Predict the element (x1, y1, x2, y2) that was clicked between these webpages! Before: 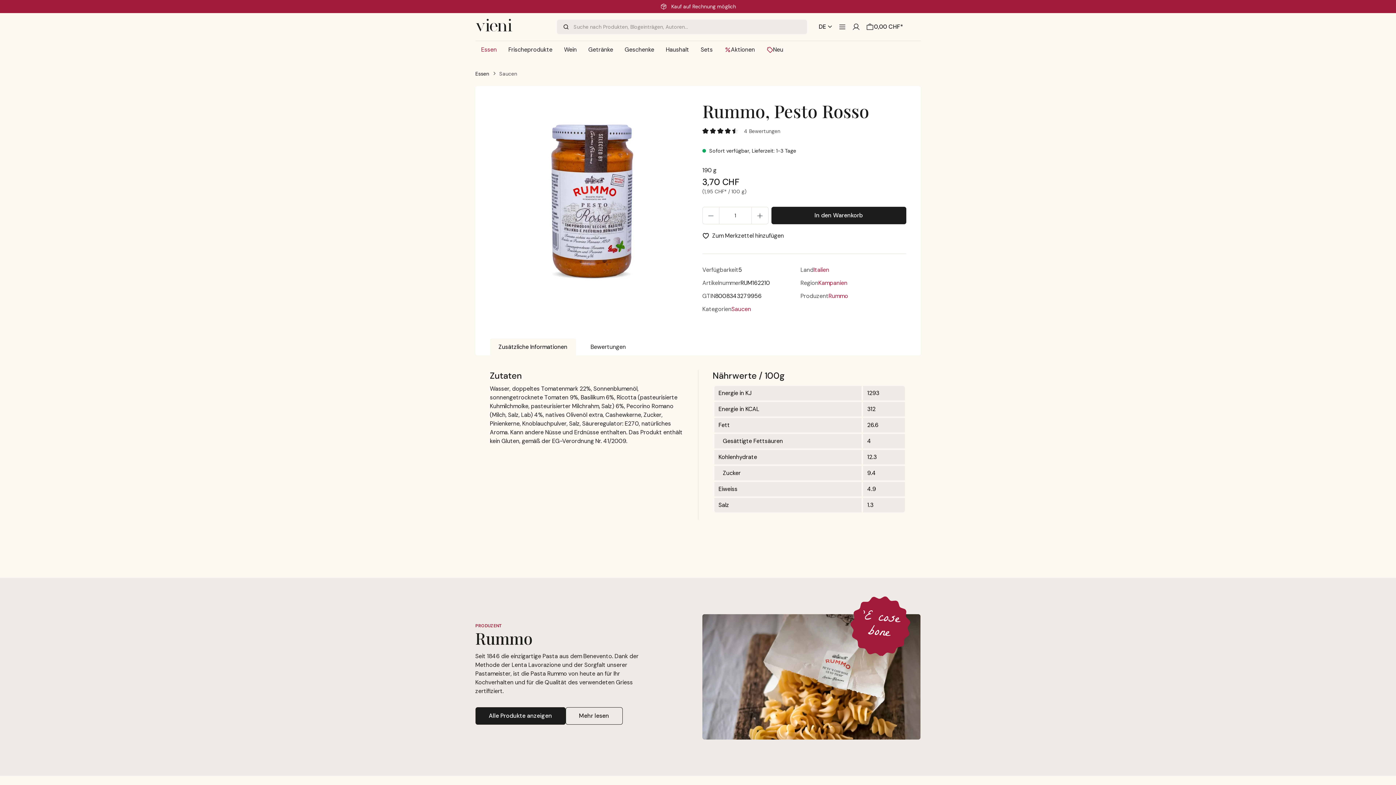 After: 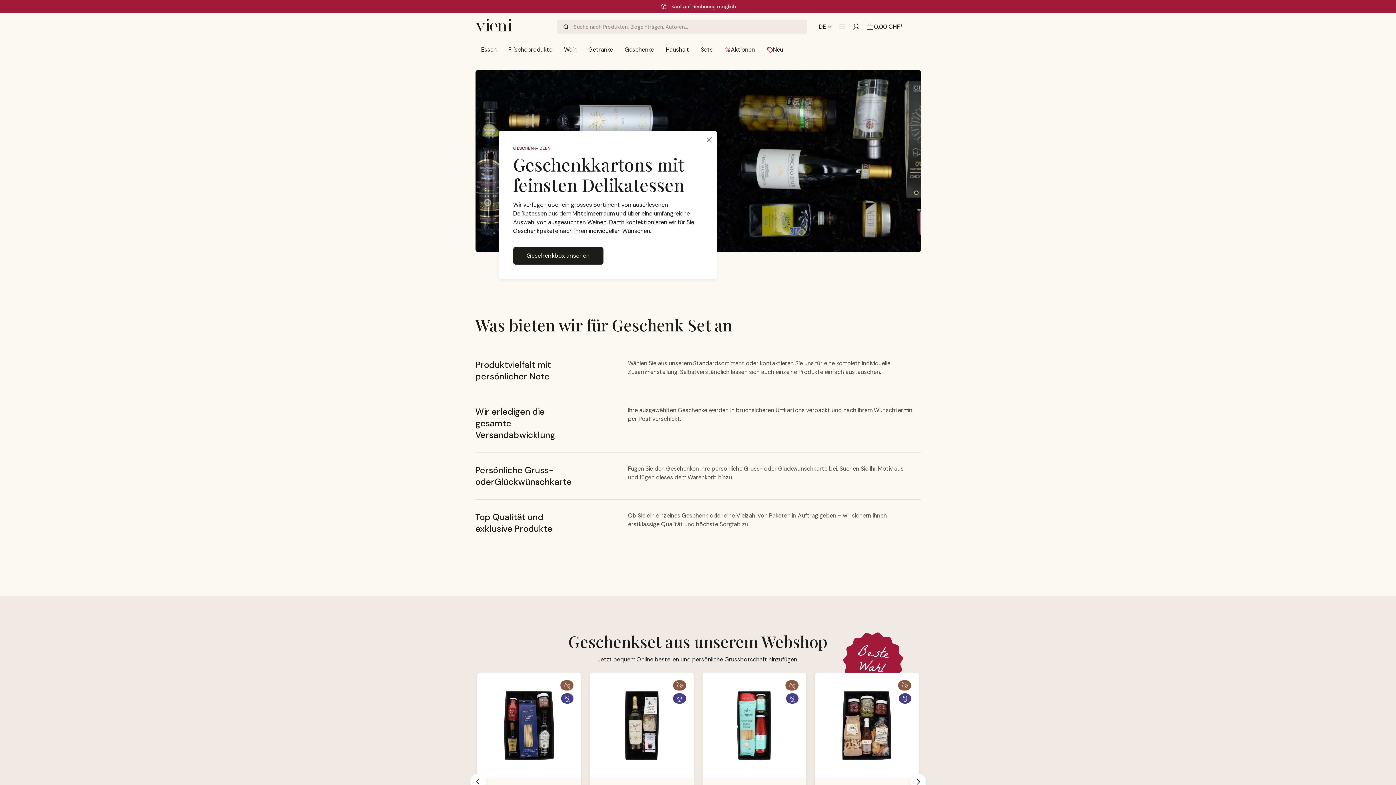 Action: bbox: (619, 41, 660, 58) label: Geschenke